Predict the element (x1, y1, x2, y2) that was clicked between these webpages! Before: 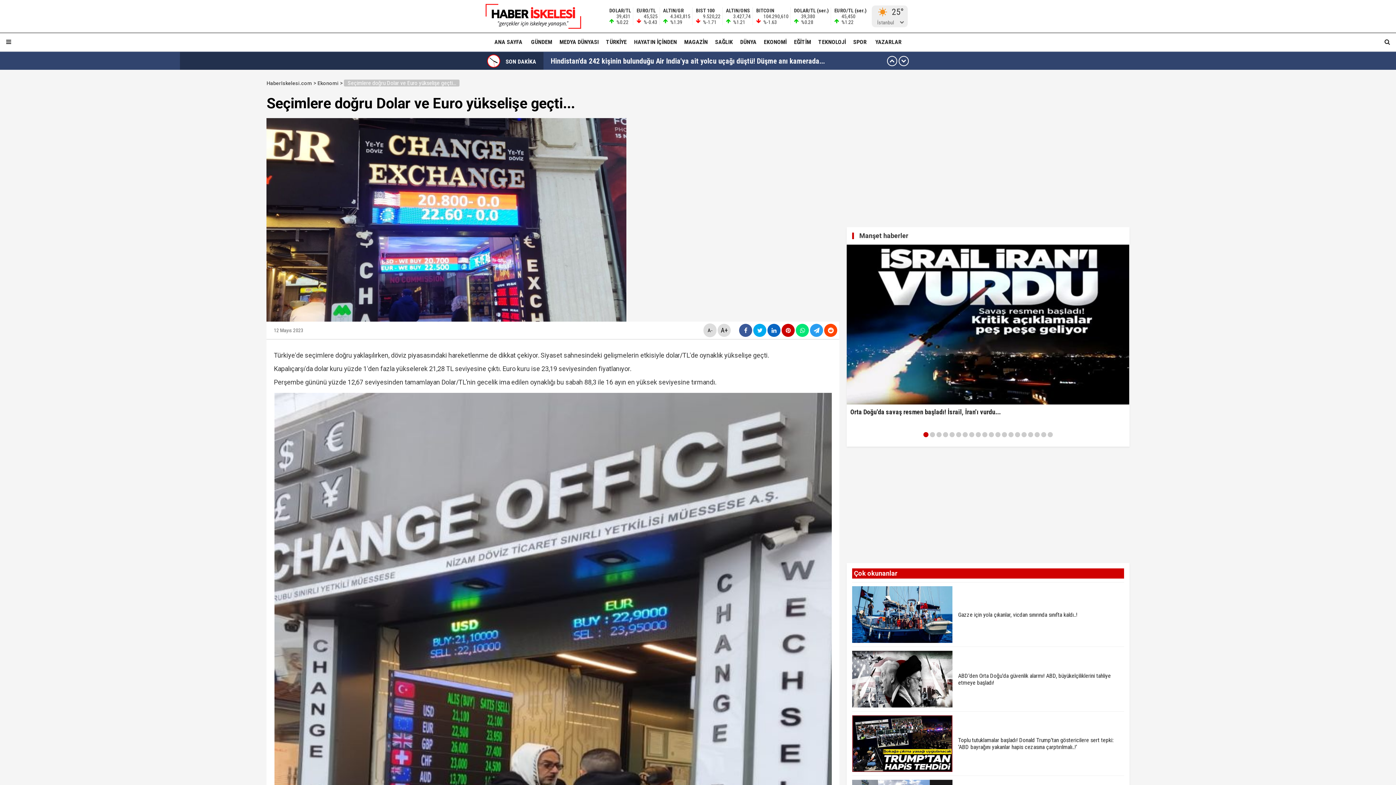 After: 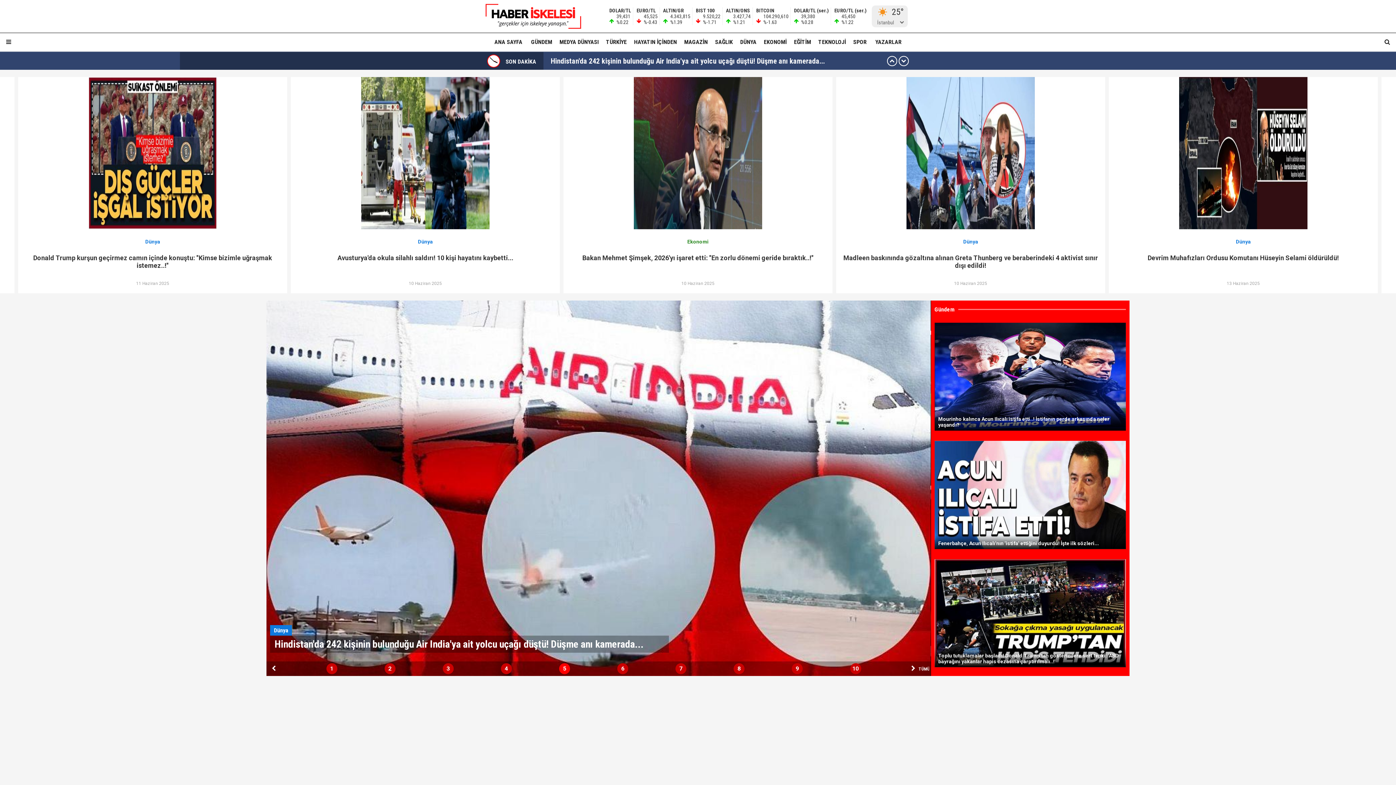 Action: bbox: (485, 3, 572, 29)